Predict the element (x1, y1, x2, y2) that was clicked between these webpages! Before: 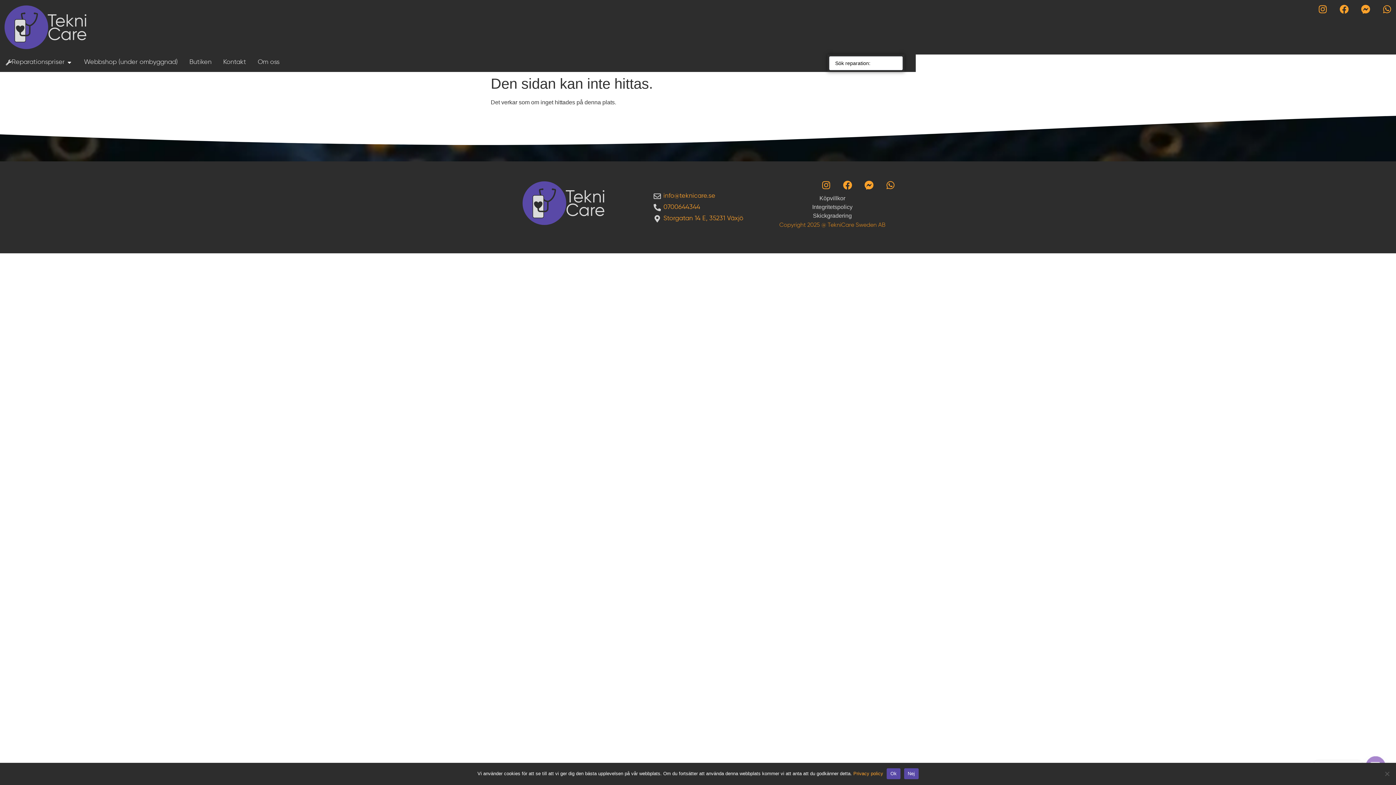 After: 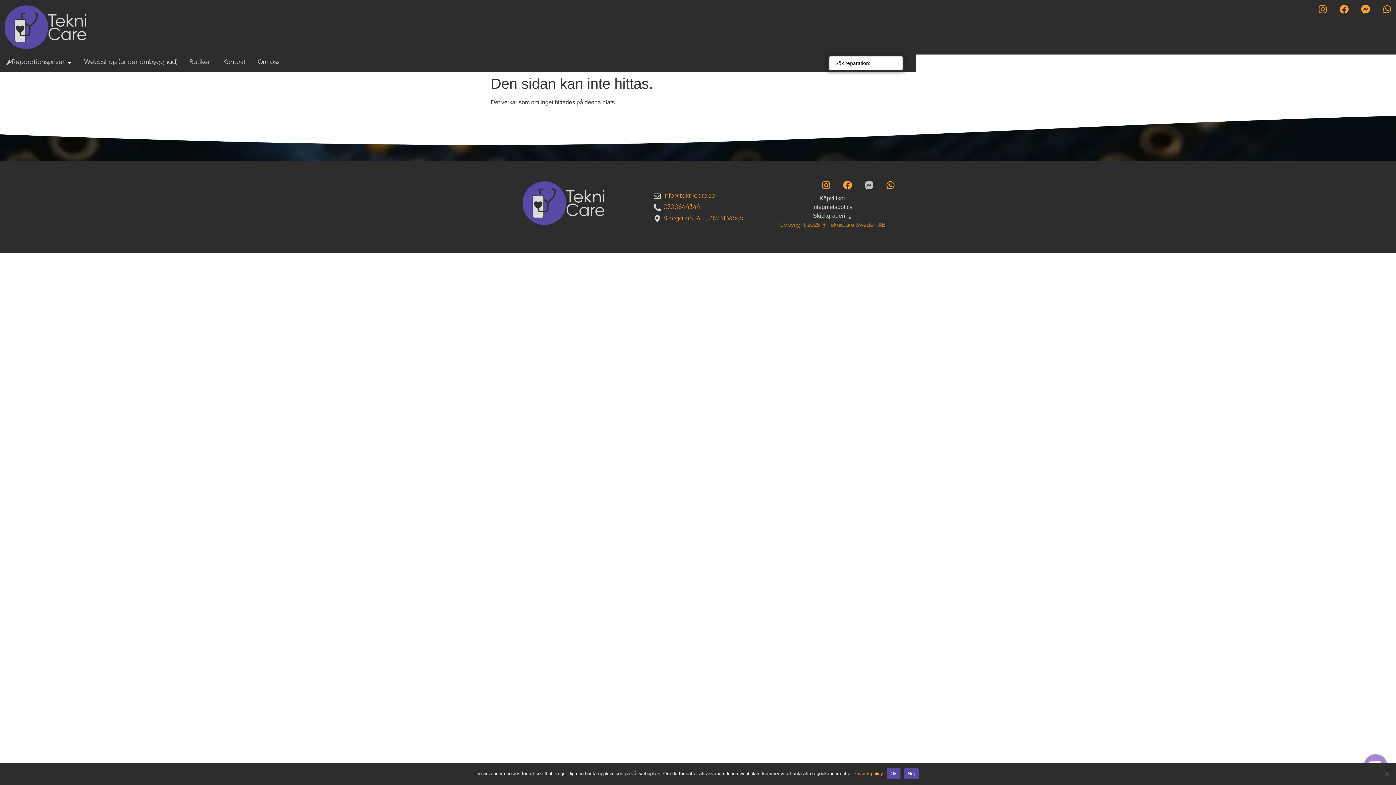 Action: bbox: (860, 176, 878, 194) label: Messenger